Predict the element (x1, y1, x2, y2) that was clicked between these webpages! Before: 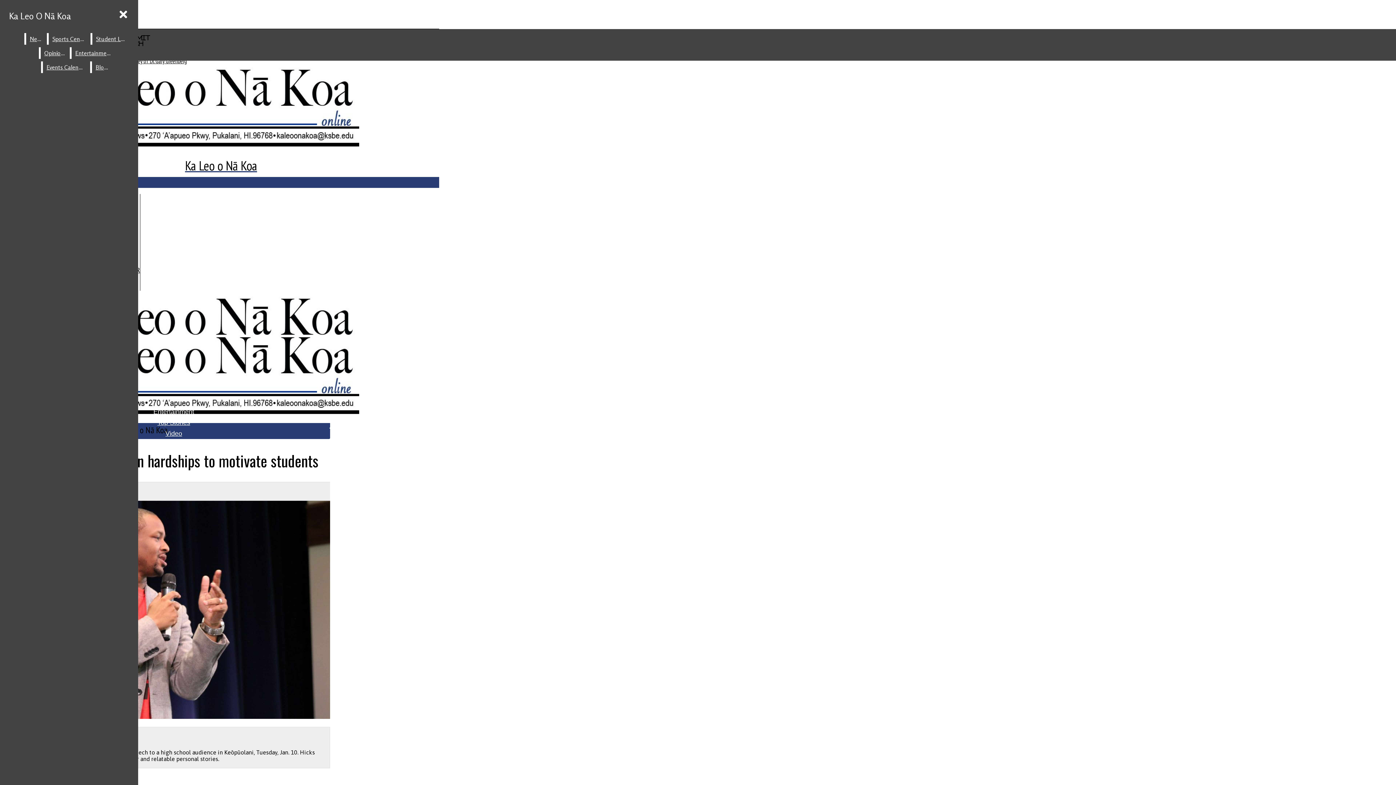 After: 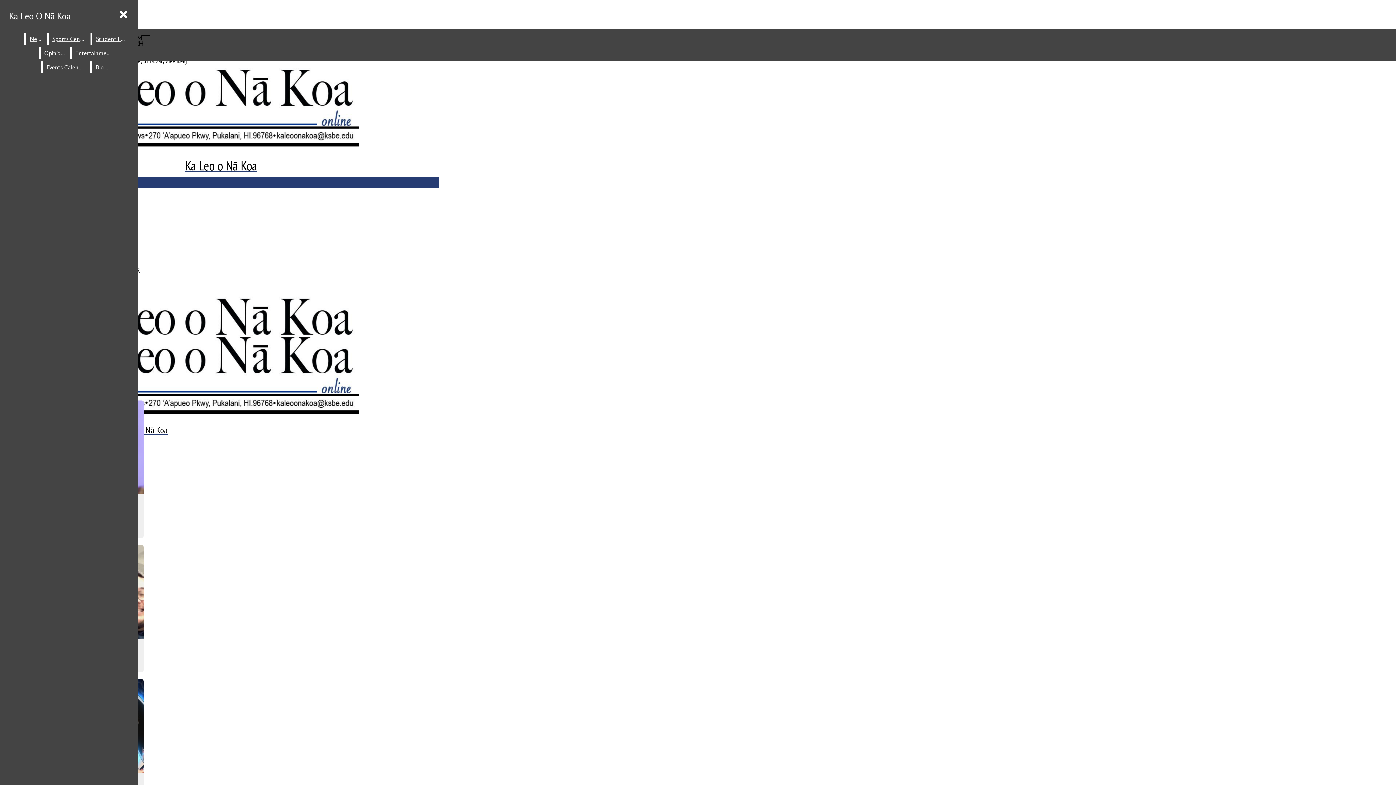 Action: label: Entertainment bbox: (71, 47, 113, 58)